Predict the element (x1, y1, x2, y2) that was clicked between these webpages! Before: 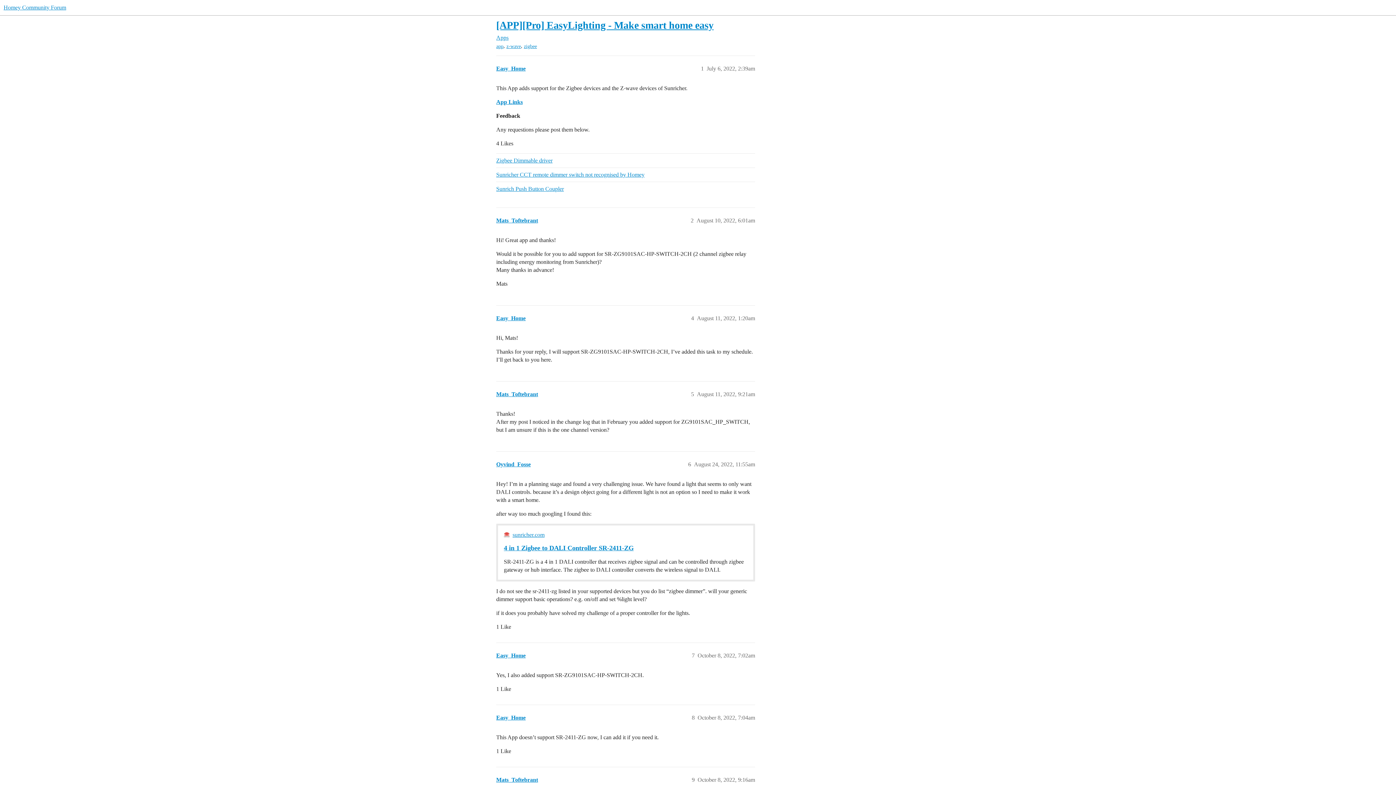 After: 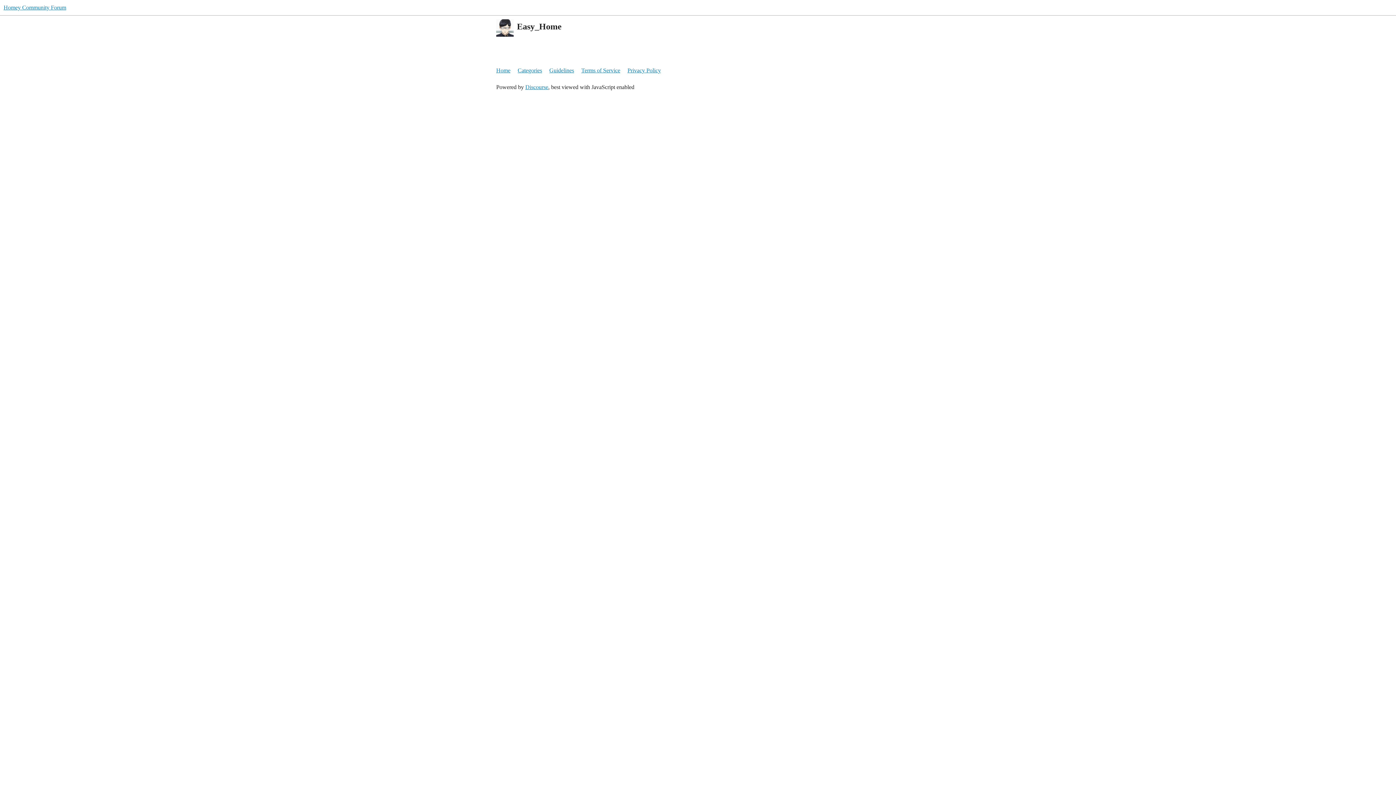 Action: bbox: (496, 65, 525, 71) label: Easy_Home